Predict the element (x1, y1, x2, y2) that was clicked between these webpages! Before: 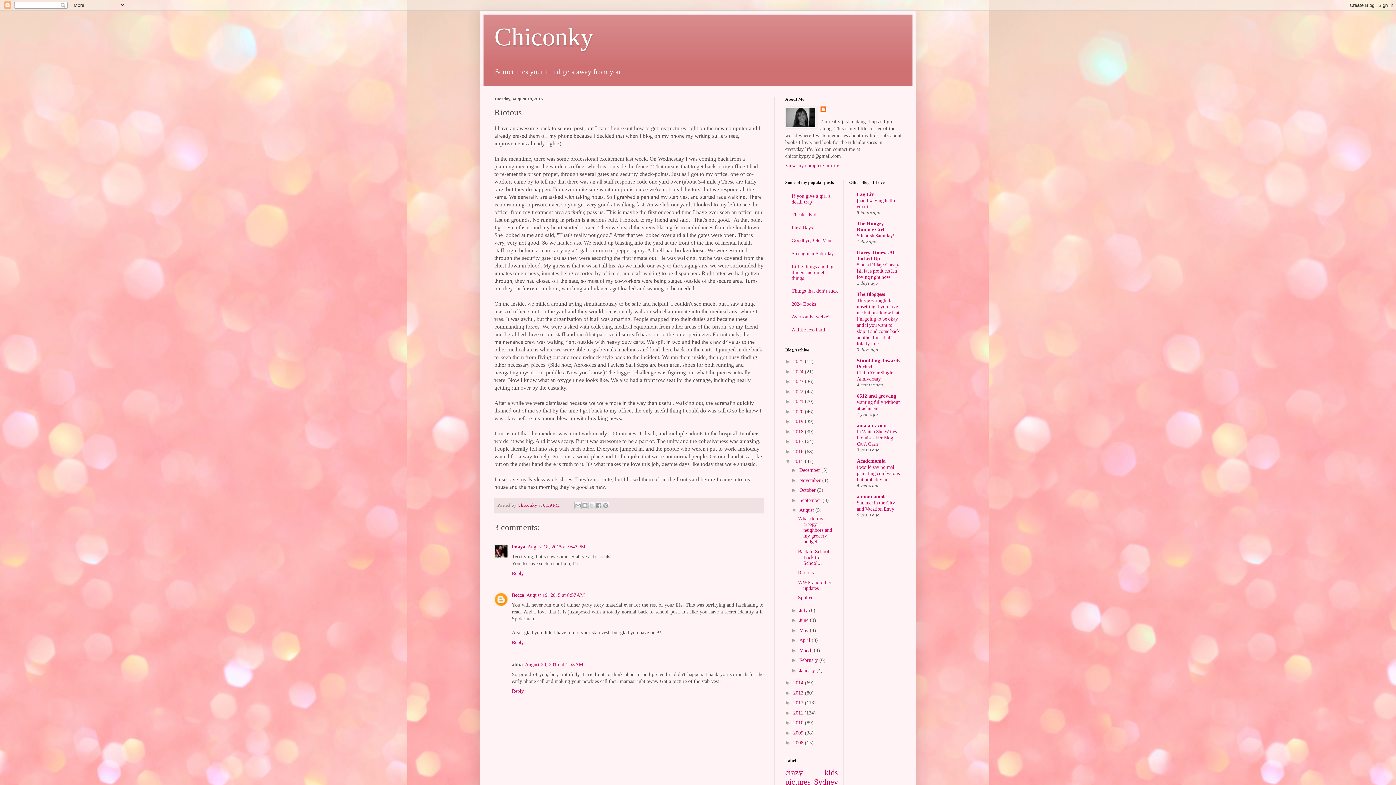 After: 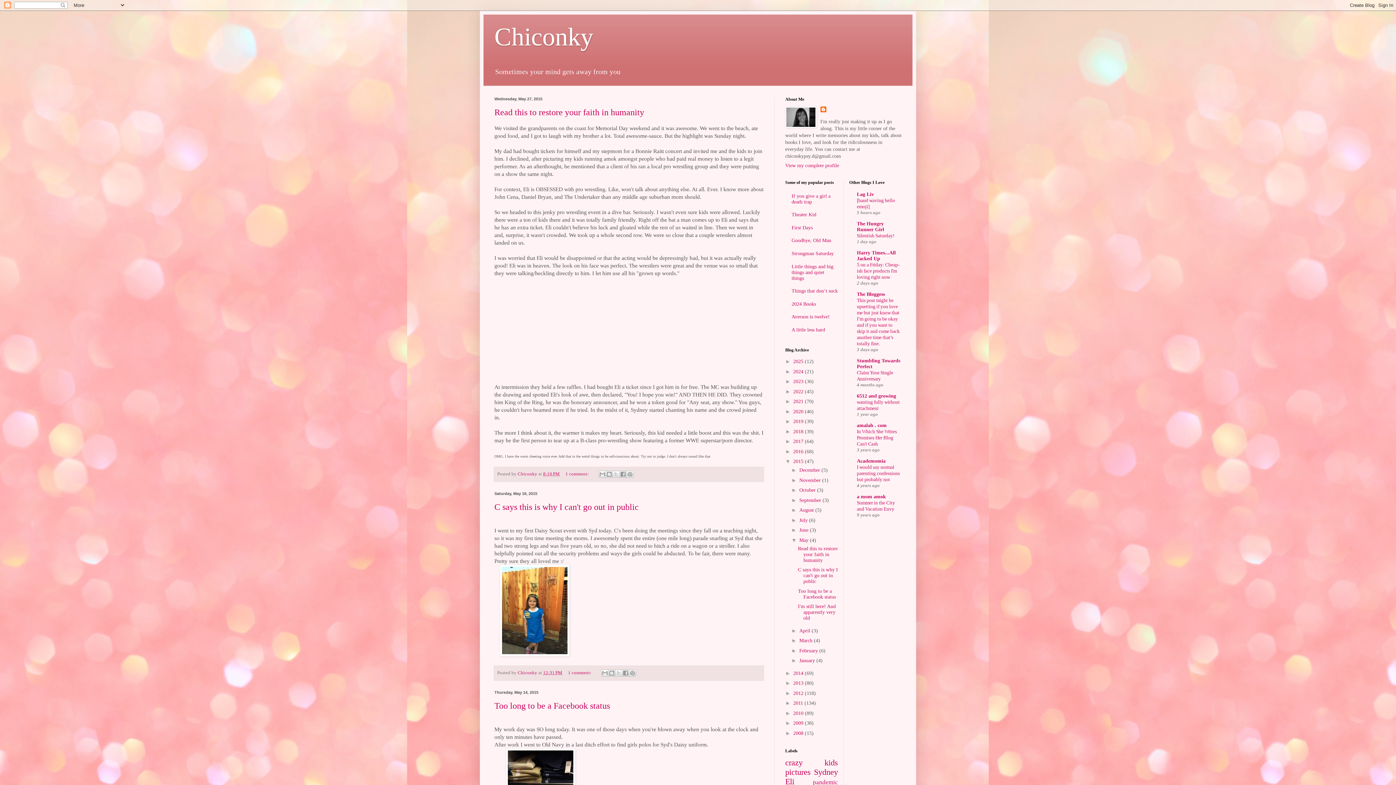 Action: bbox: (799, 627, 810, 633) label: May 